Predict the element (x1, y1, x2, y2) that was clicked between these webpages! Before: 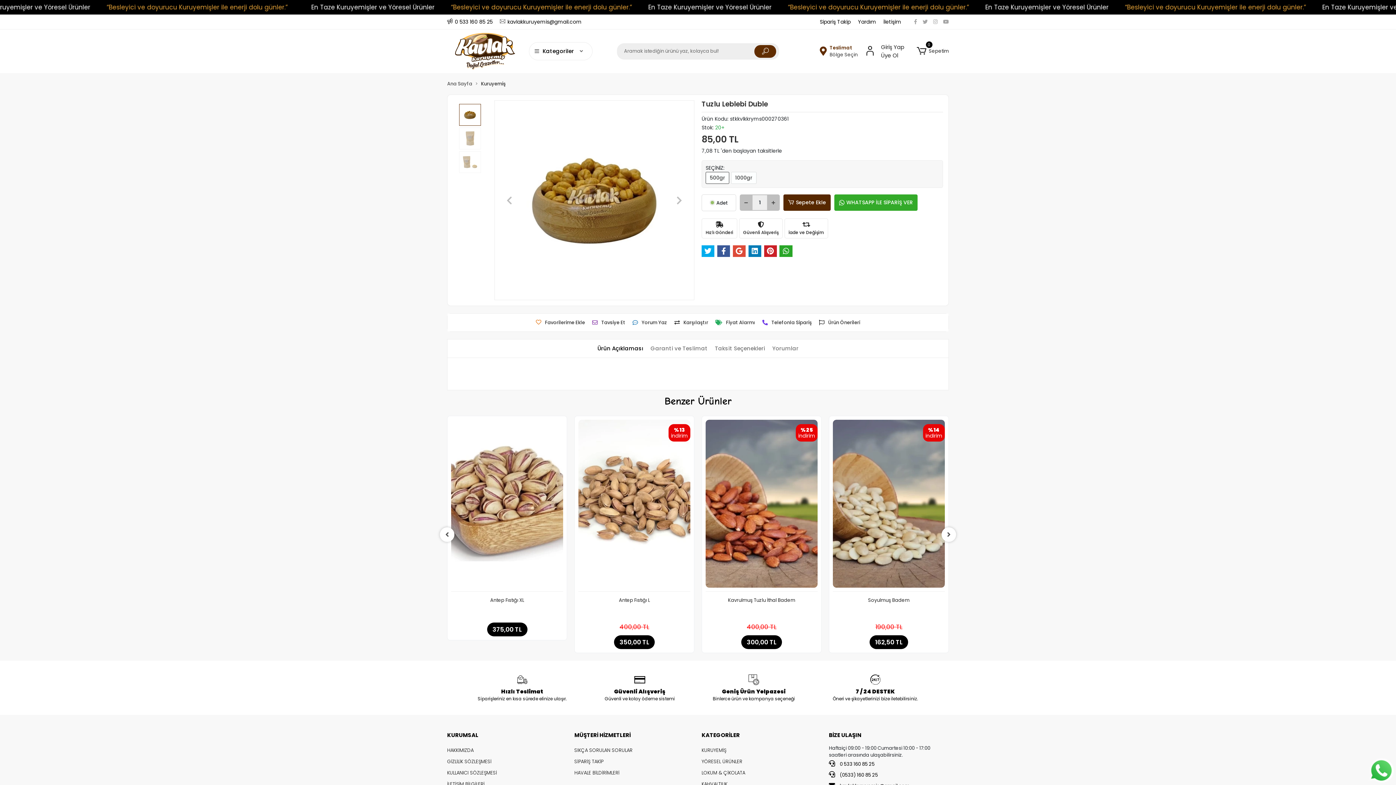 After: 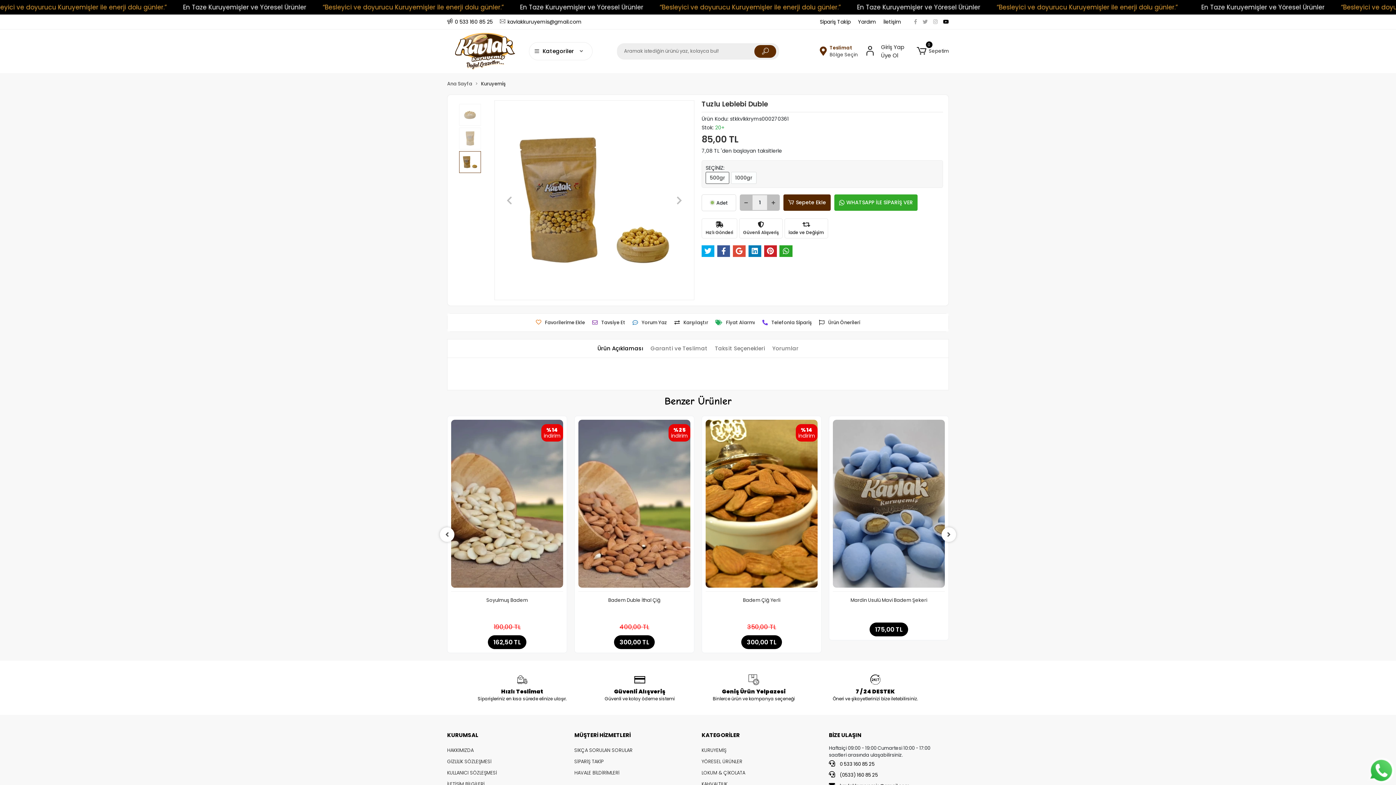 Action: bbox: (943, 18, 949, 25)